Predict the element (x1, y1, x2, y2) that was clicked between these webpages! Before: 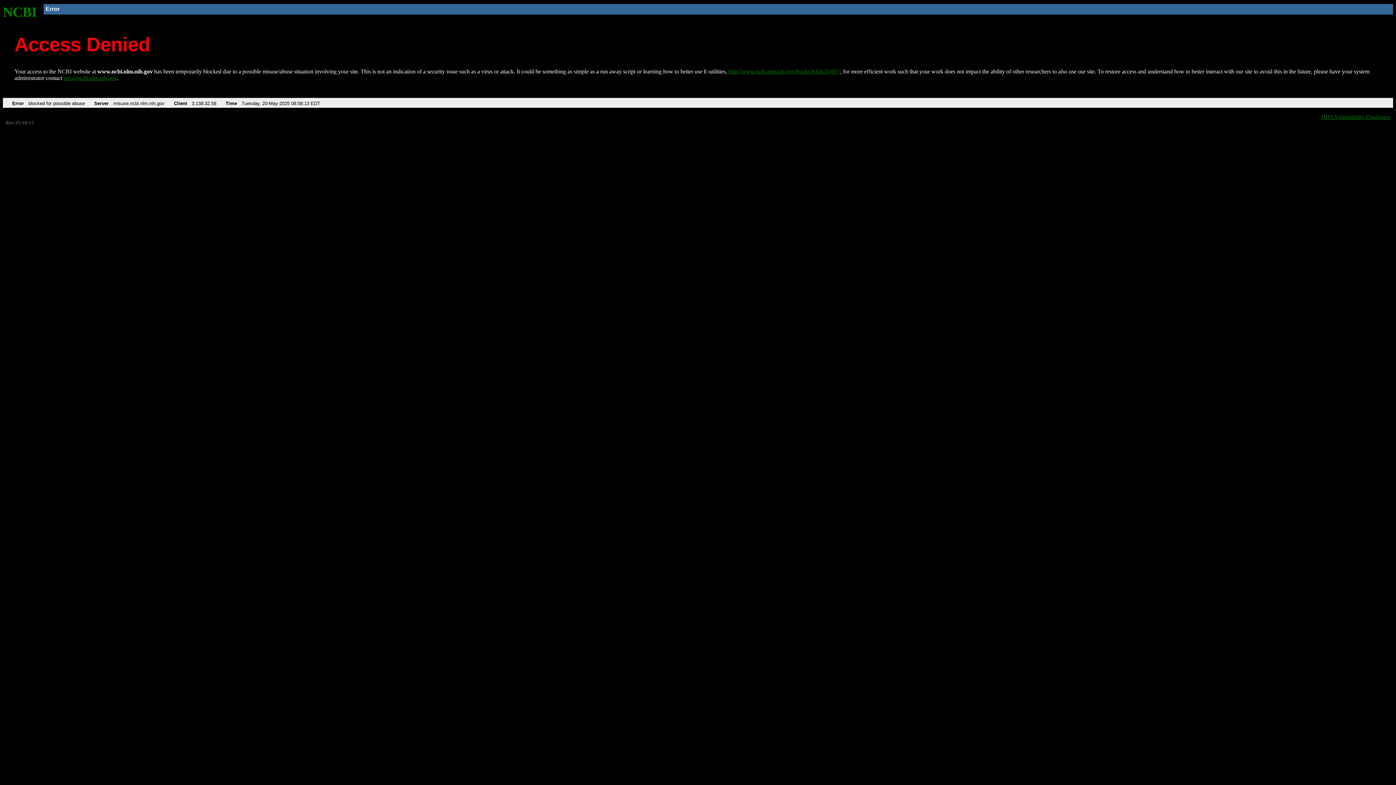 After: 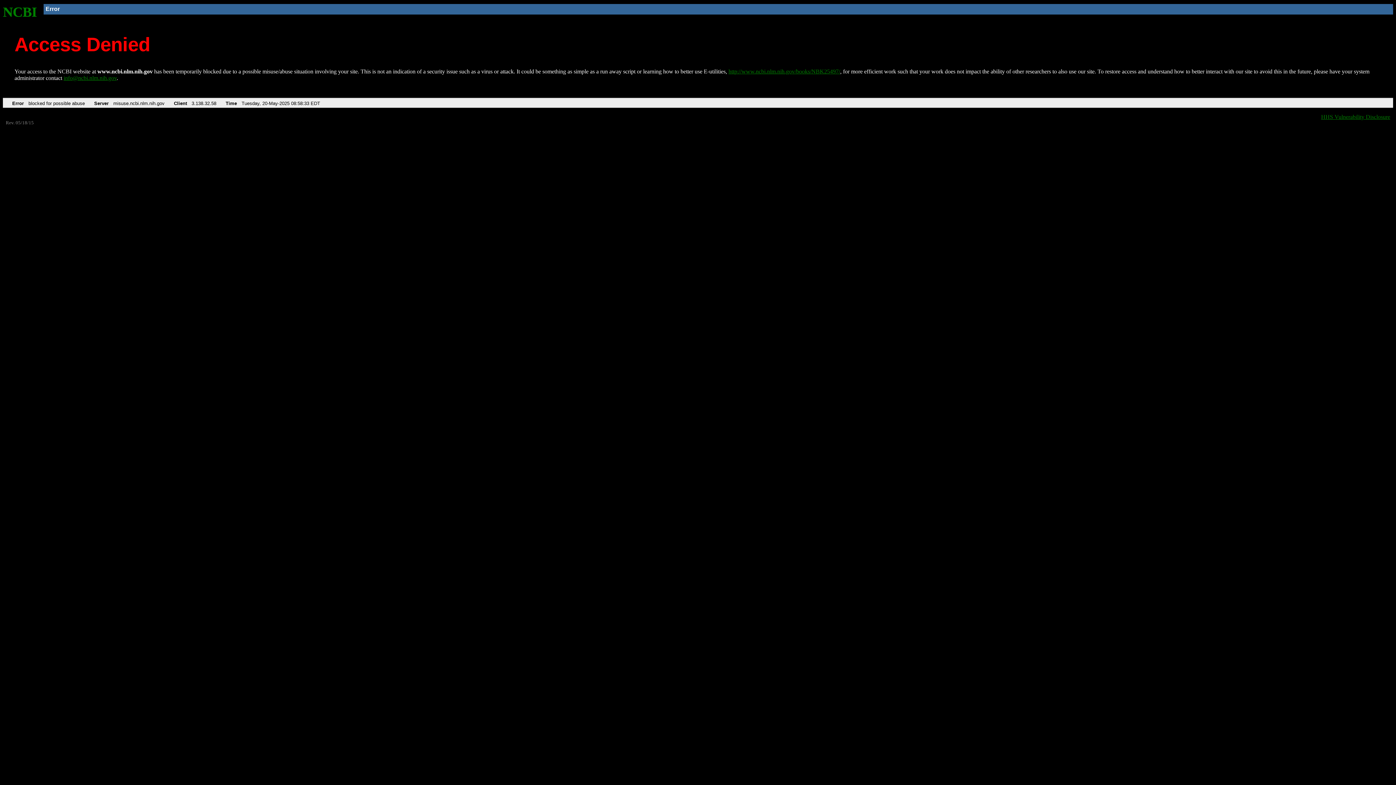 Action: label: NCBI bbox: (2, 4, 37, 19)